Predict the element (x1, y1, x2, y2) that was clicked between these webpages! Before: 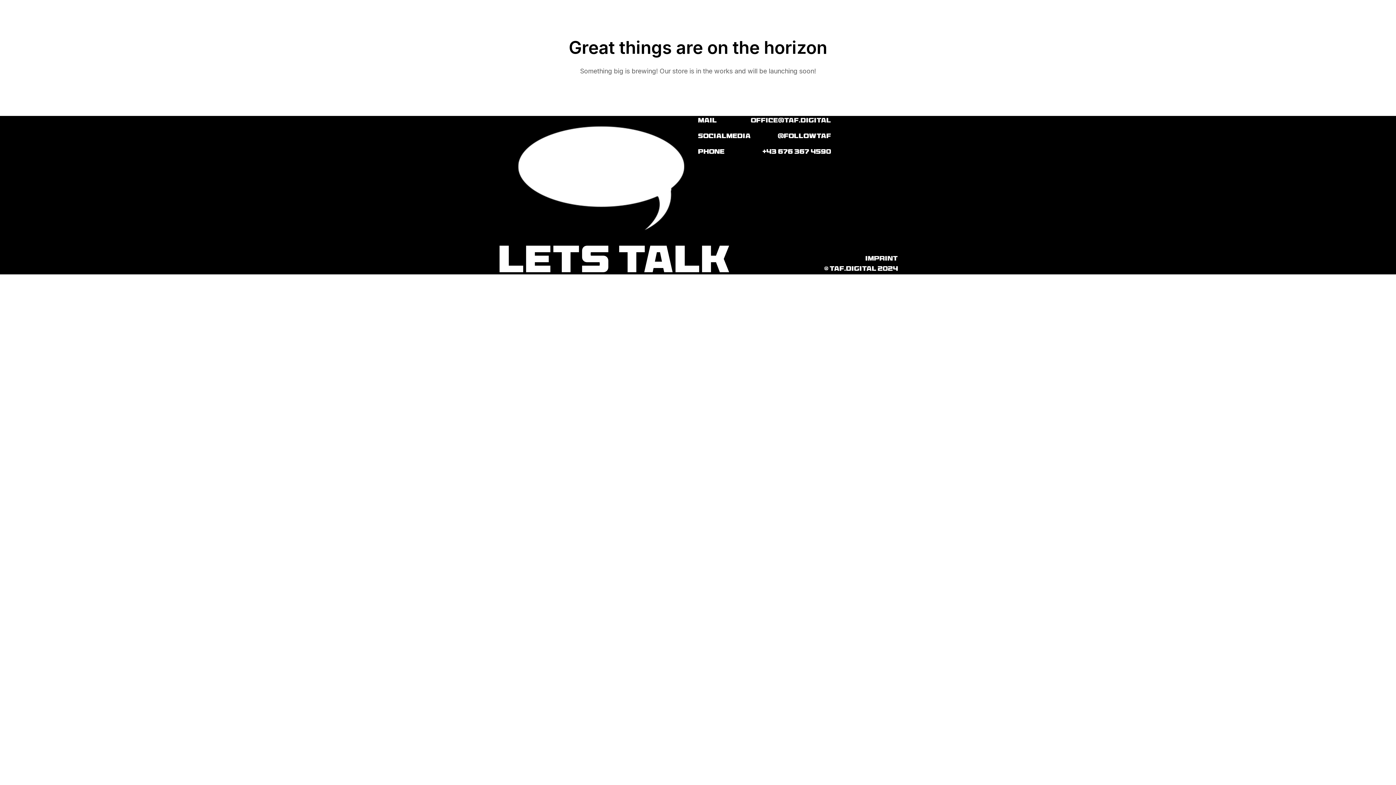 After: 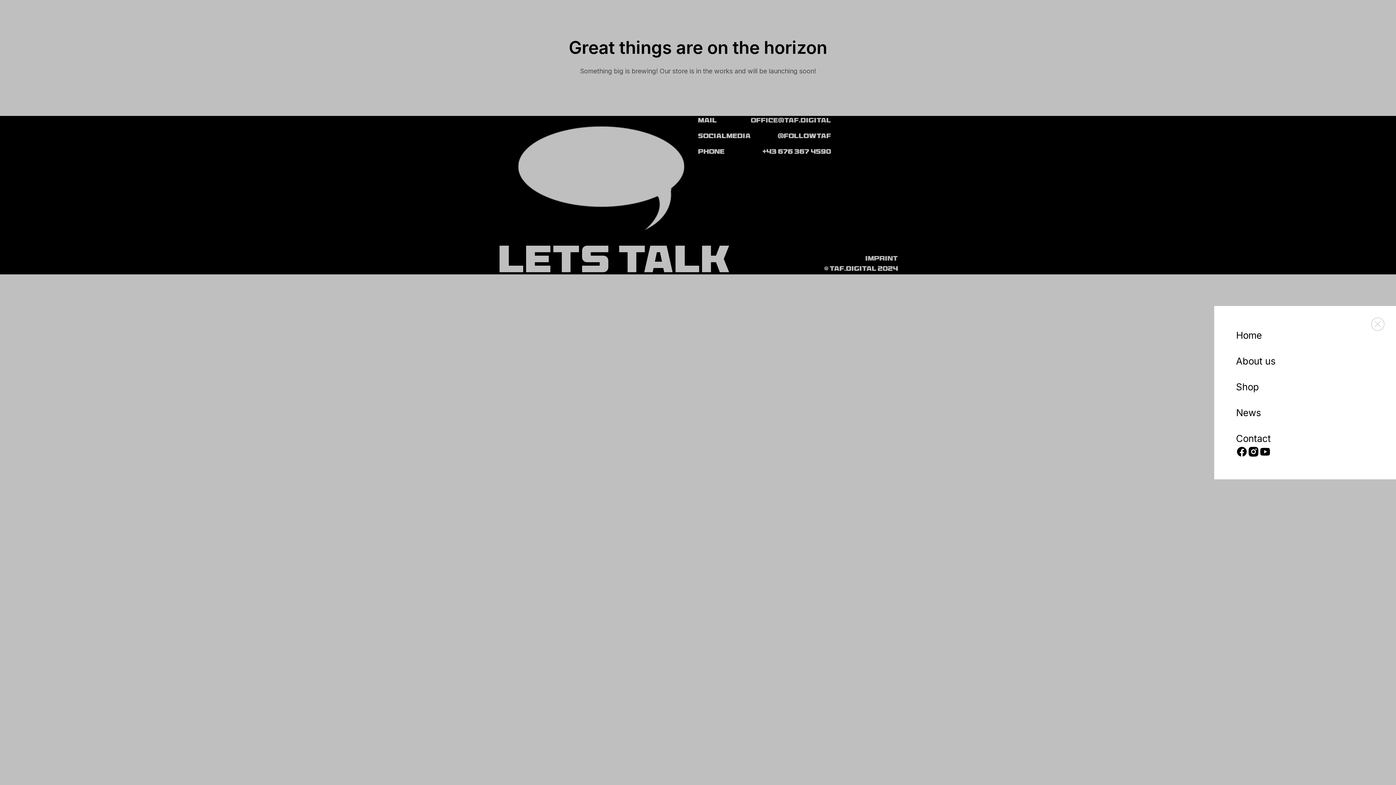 Action: bbox: (156, 0, 171, 15)